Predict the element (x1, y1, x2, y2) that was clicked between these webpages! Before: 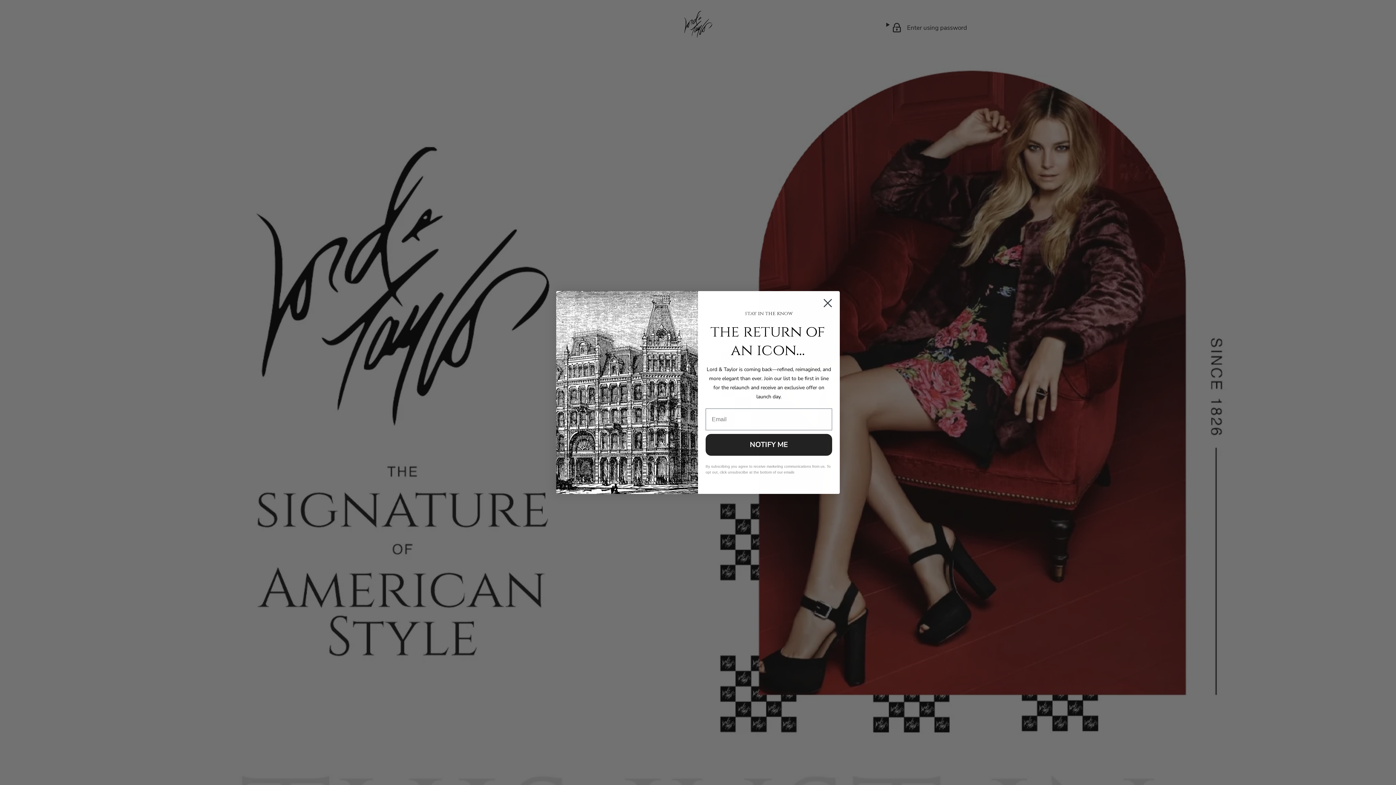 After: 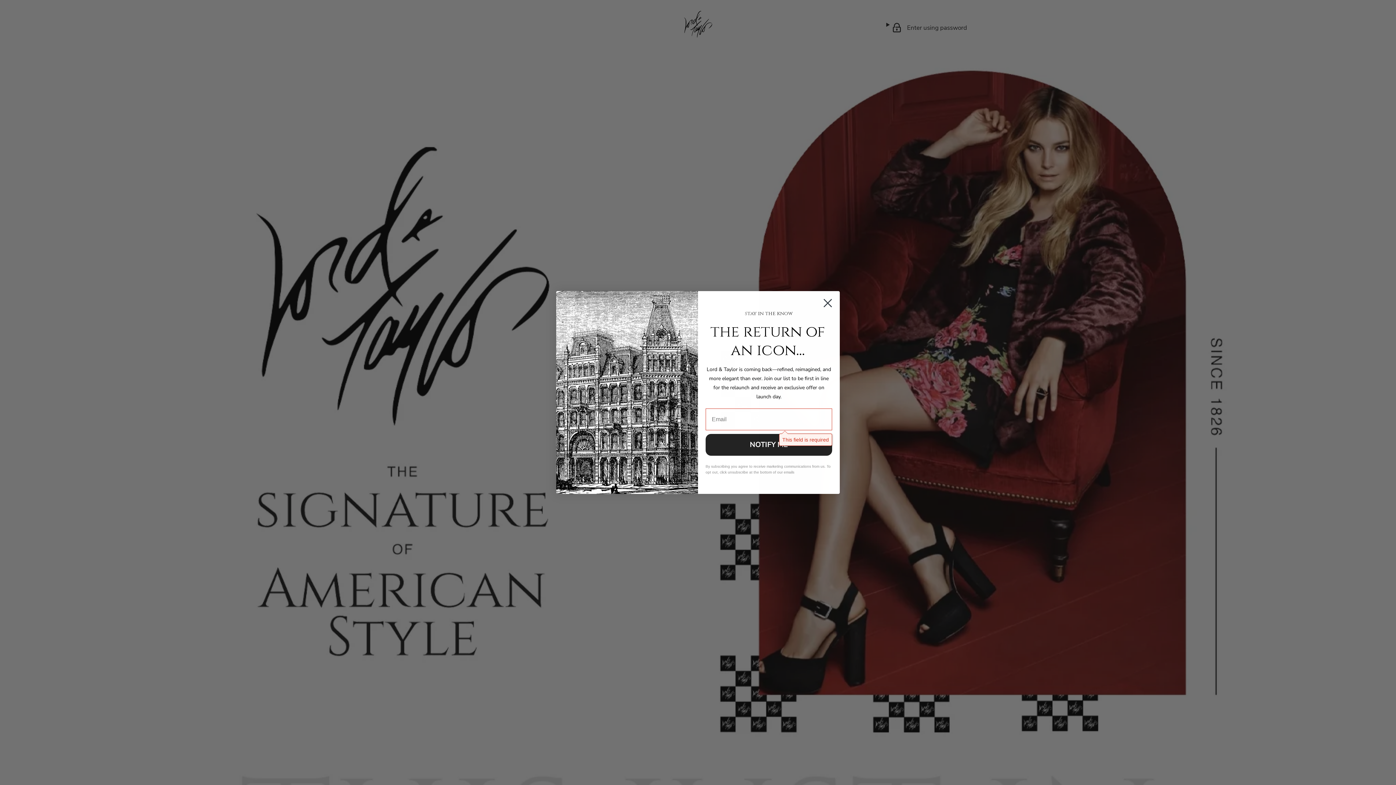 Action: bbox: (705, 434, 832, 456) label: NOTIFY ME